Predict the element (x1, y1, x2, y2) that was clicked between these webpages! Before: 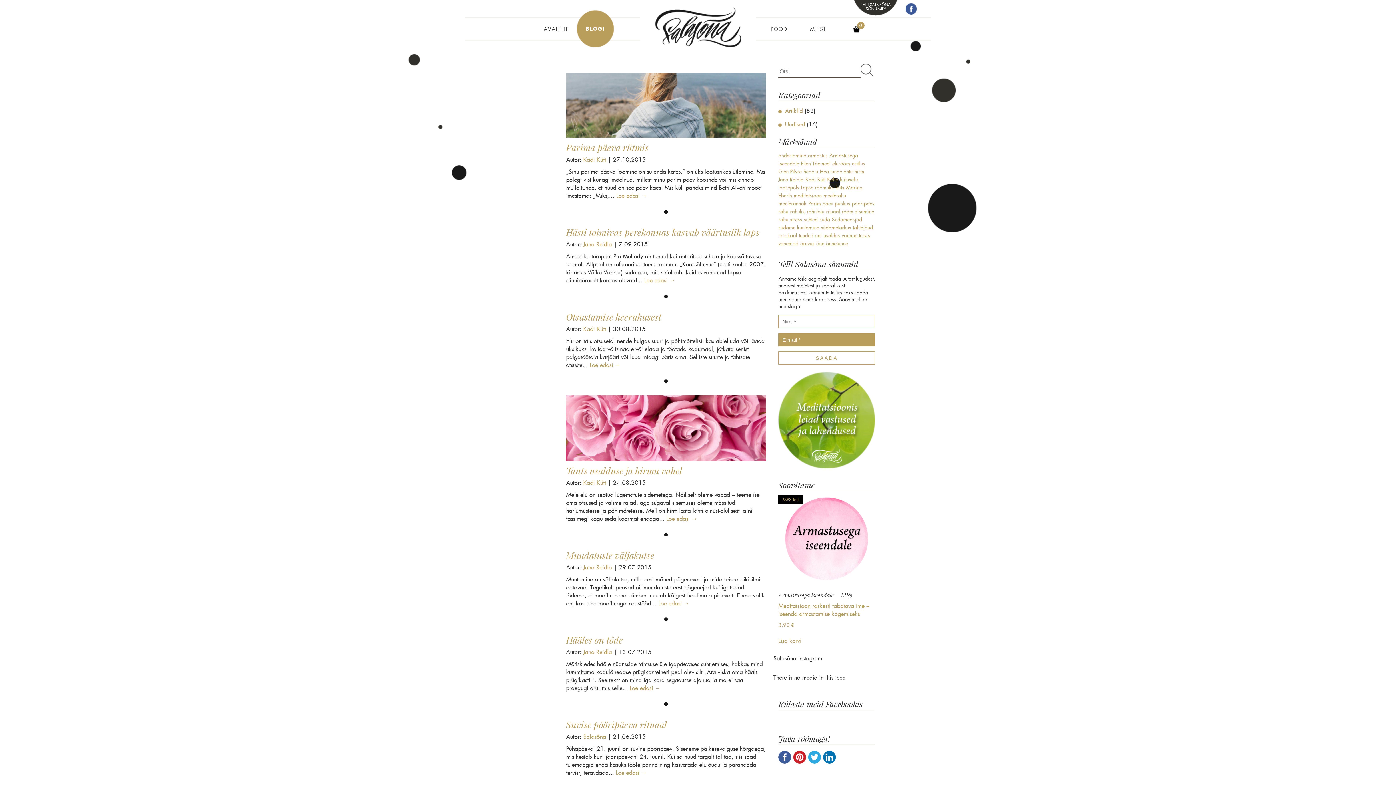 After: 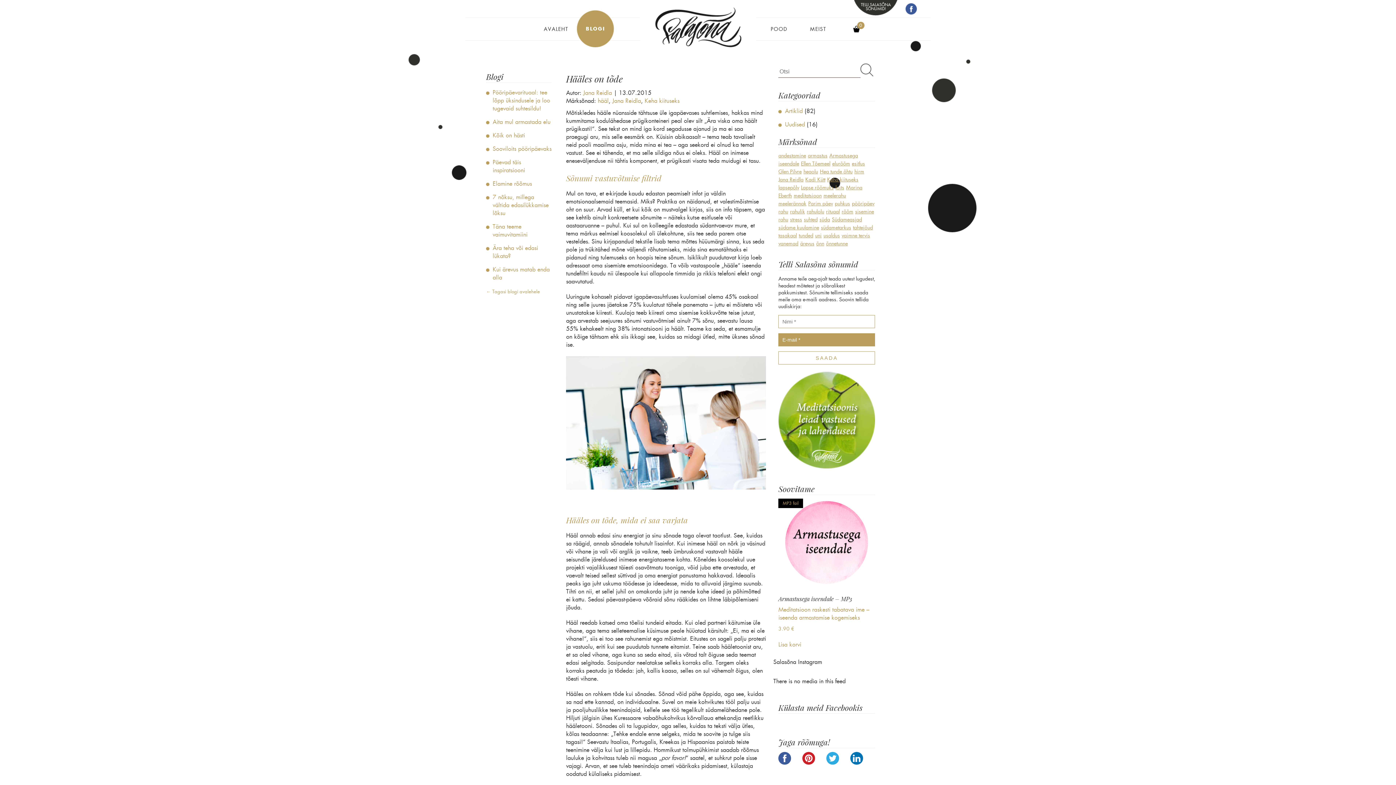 Action: label: Hääles on tõde bbox: (566, 634, 622, 646)